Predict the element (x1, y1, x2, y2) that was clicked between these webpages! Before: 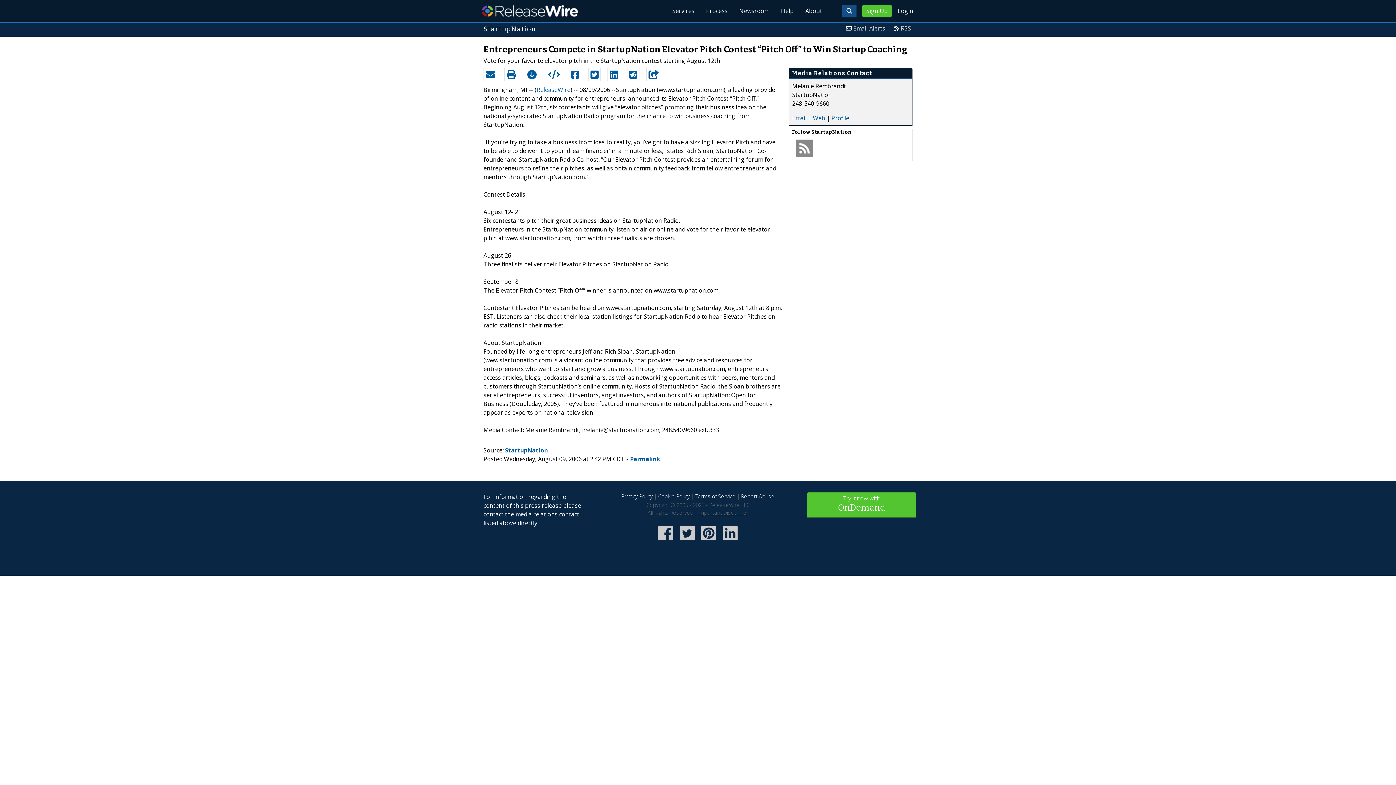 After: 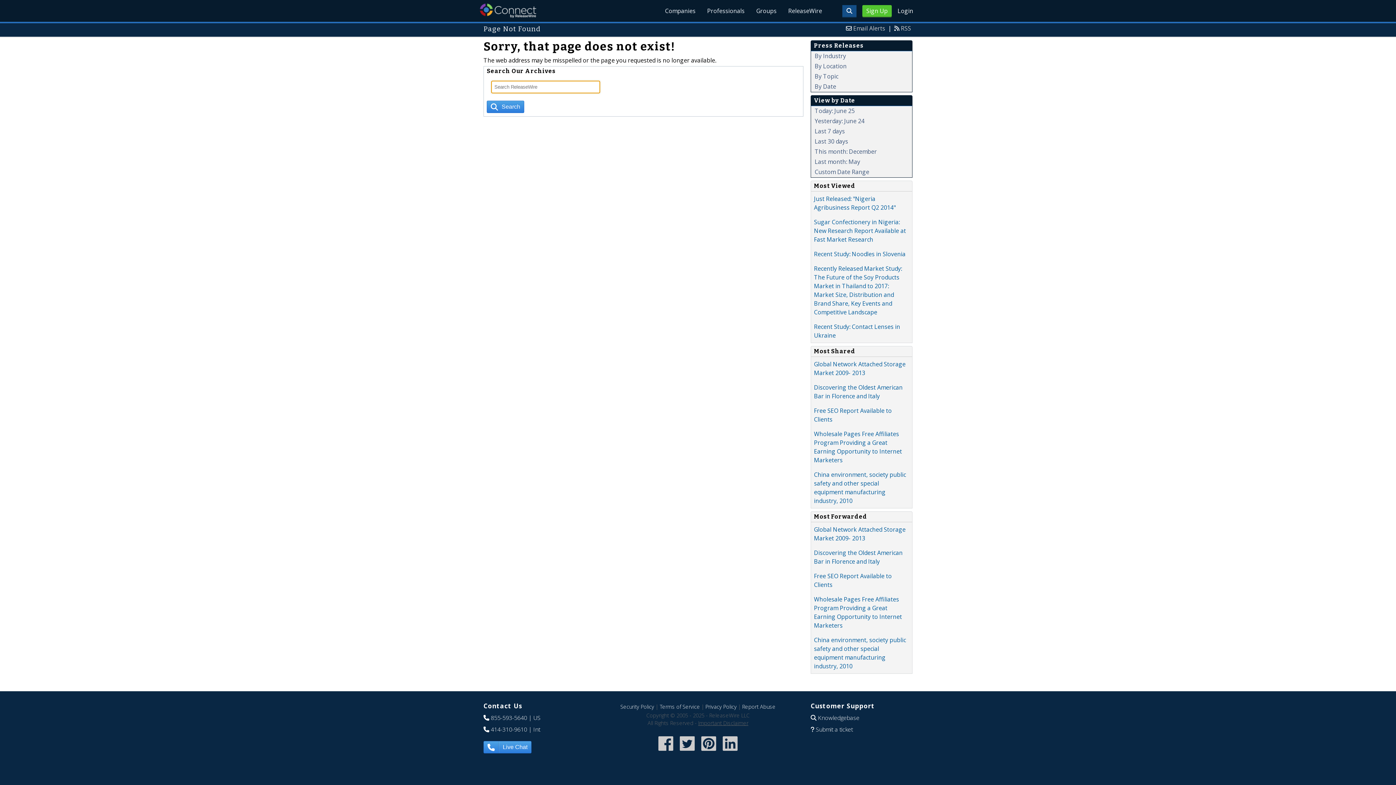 Action: label: Profile bbox: (831, 114, 849, 122)